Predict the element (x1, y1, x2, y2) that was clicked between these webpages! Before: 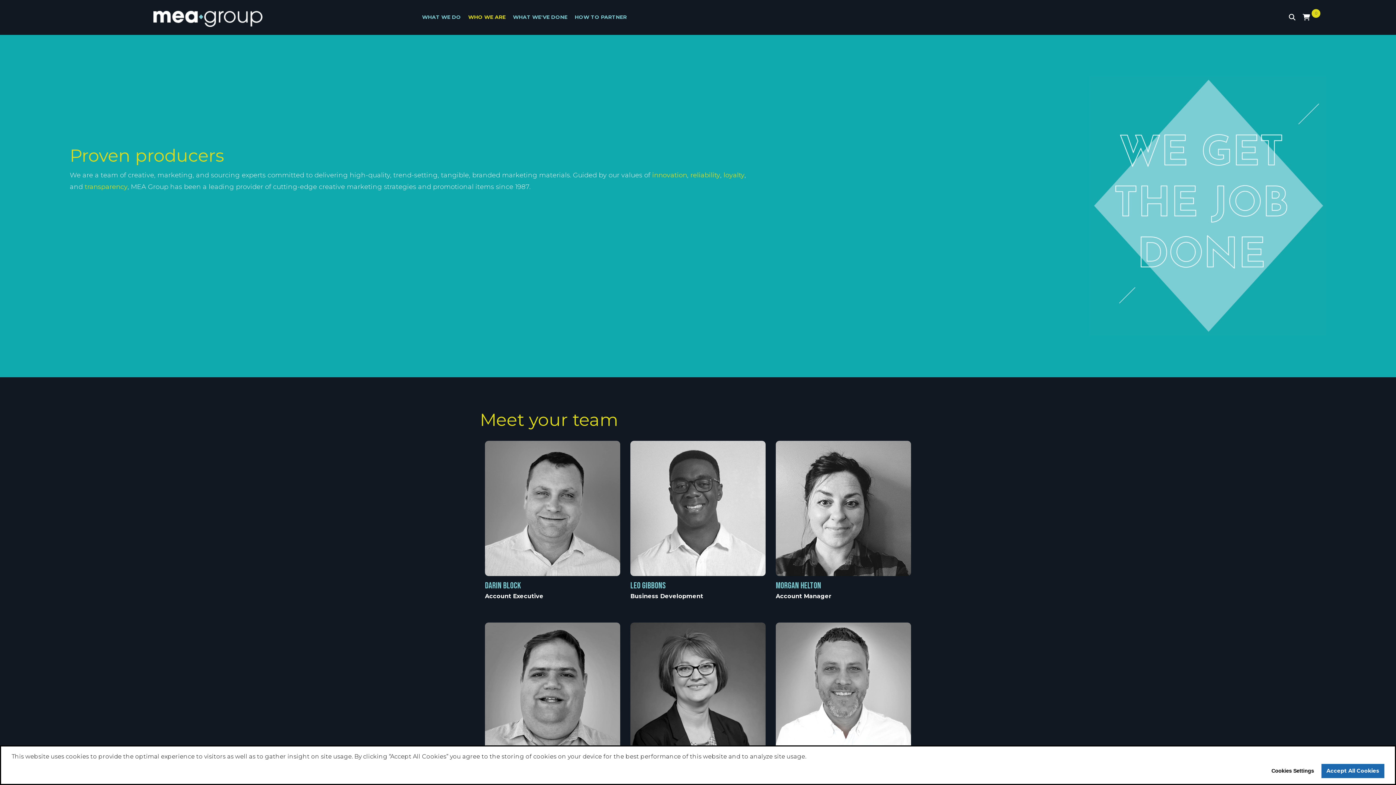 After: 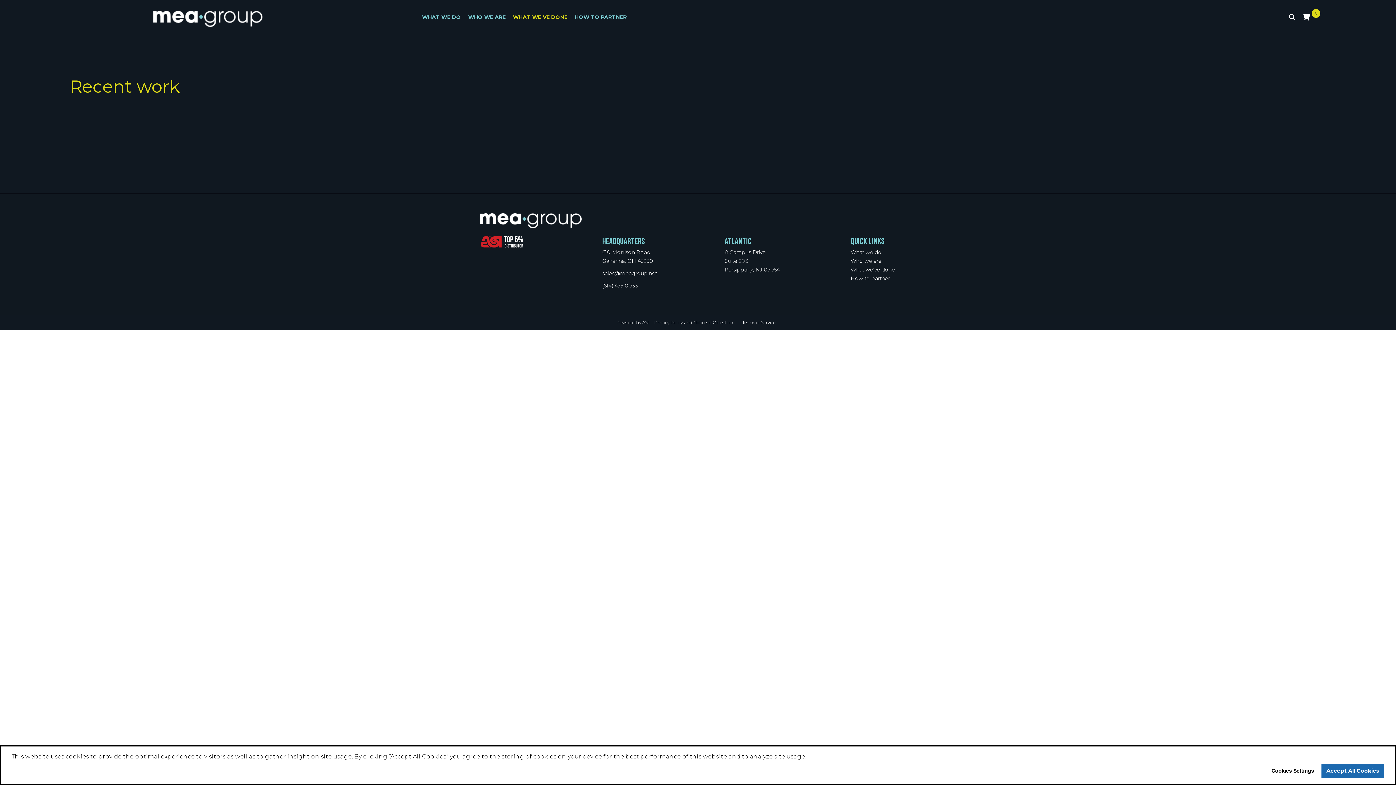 Action: bbox: (513, 13, 567, 20) label: WHAT WE'VE DONE